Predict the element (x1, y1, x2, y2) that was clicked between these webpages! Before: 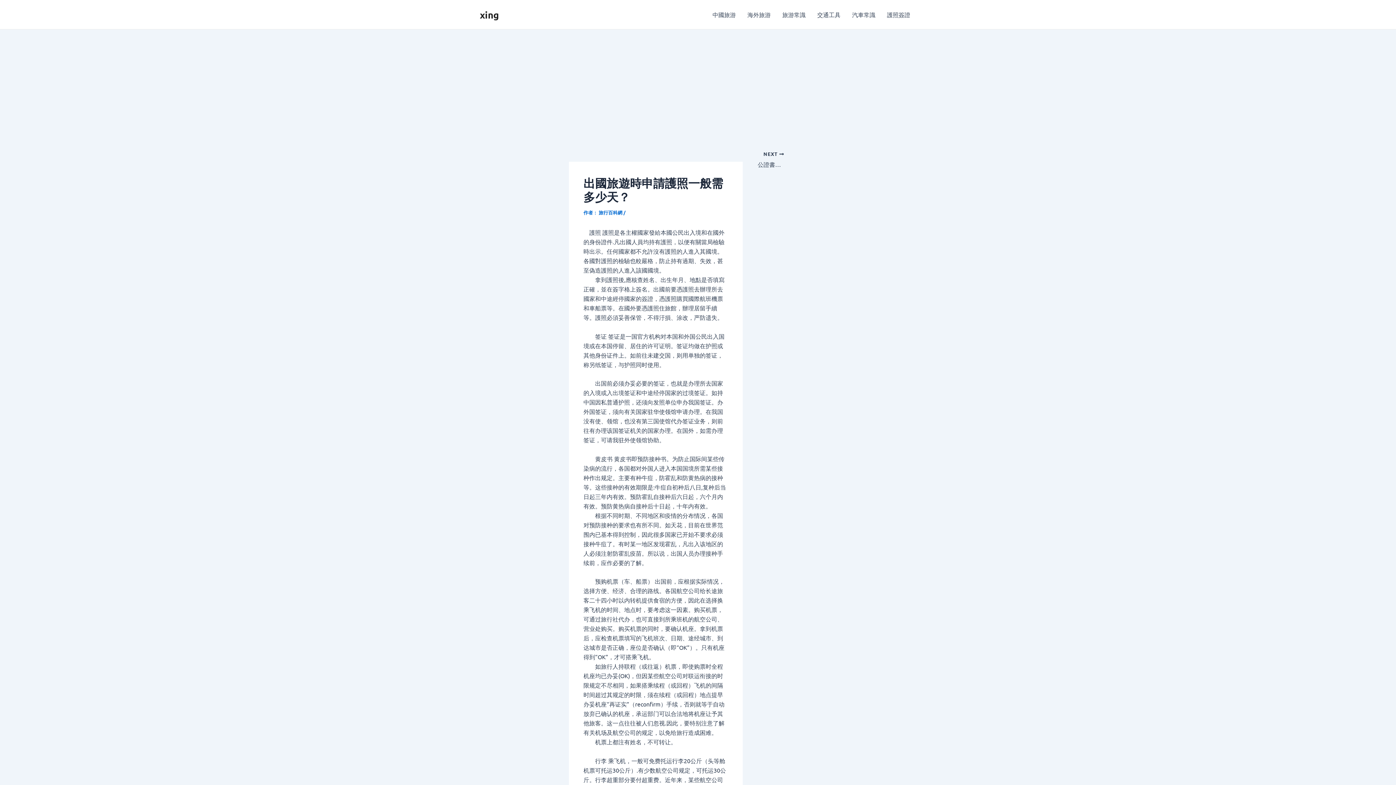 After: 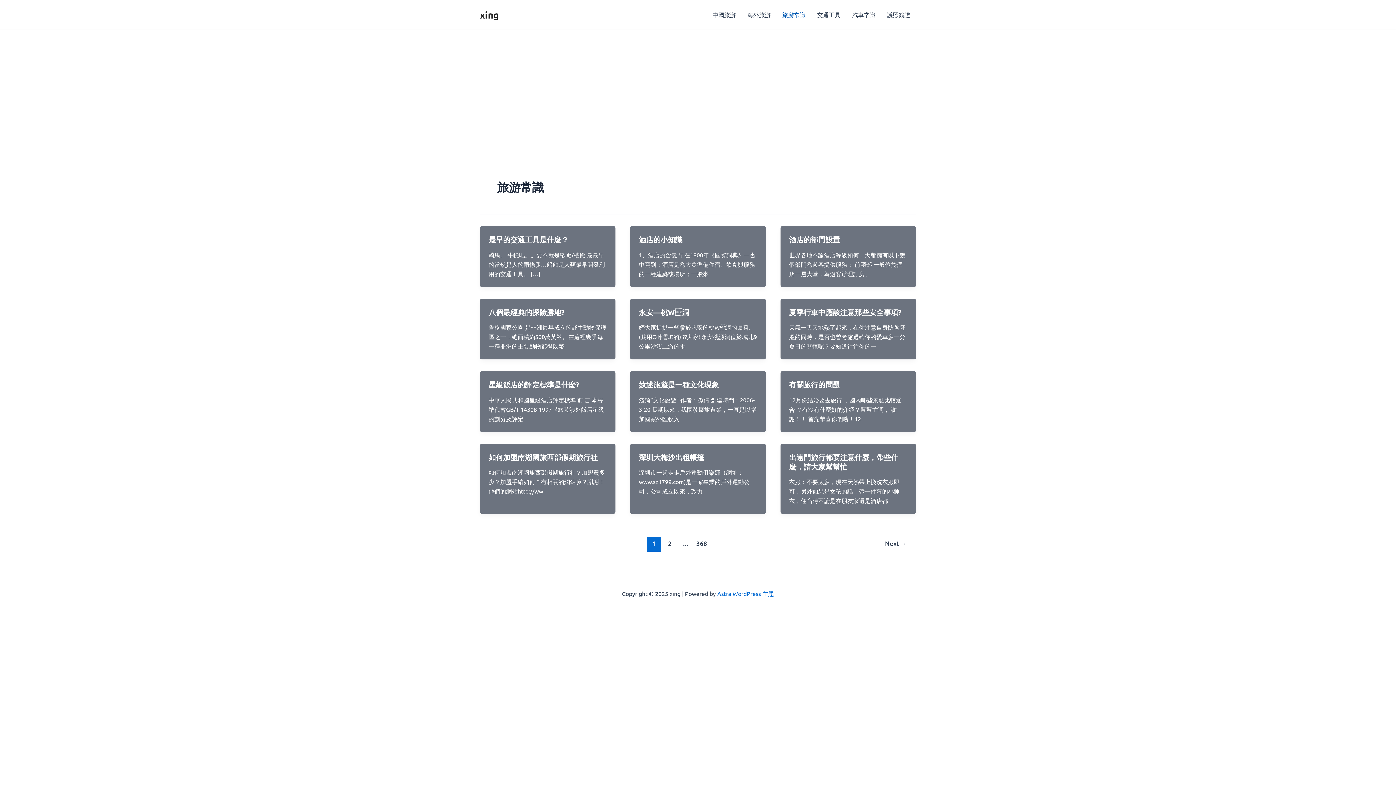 Action: bbox: (776, 0, 811, 29) label: 旅游常識